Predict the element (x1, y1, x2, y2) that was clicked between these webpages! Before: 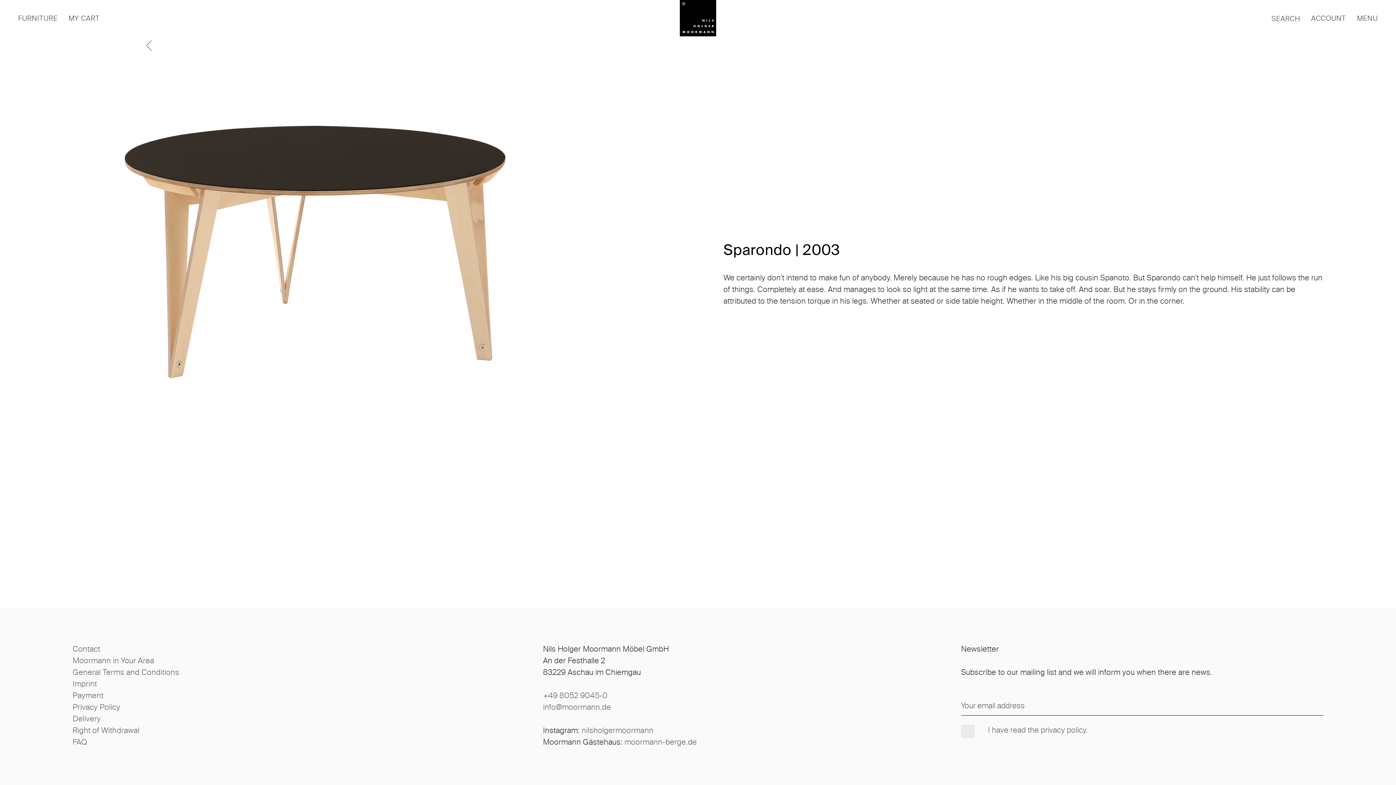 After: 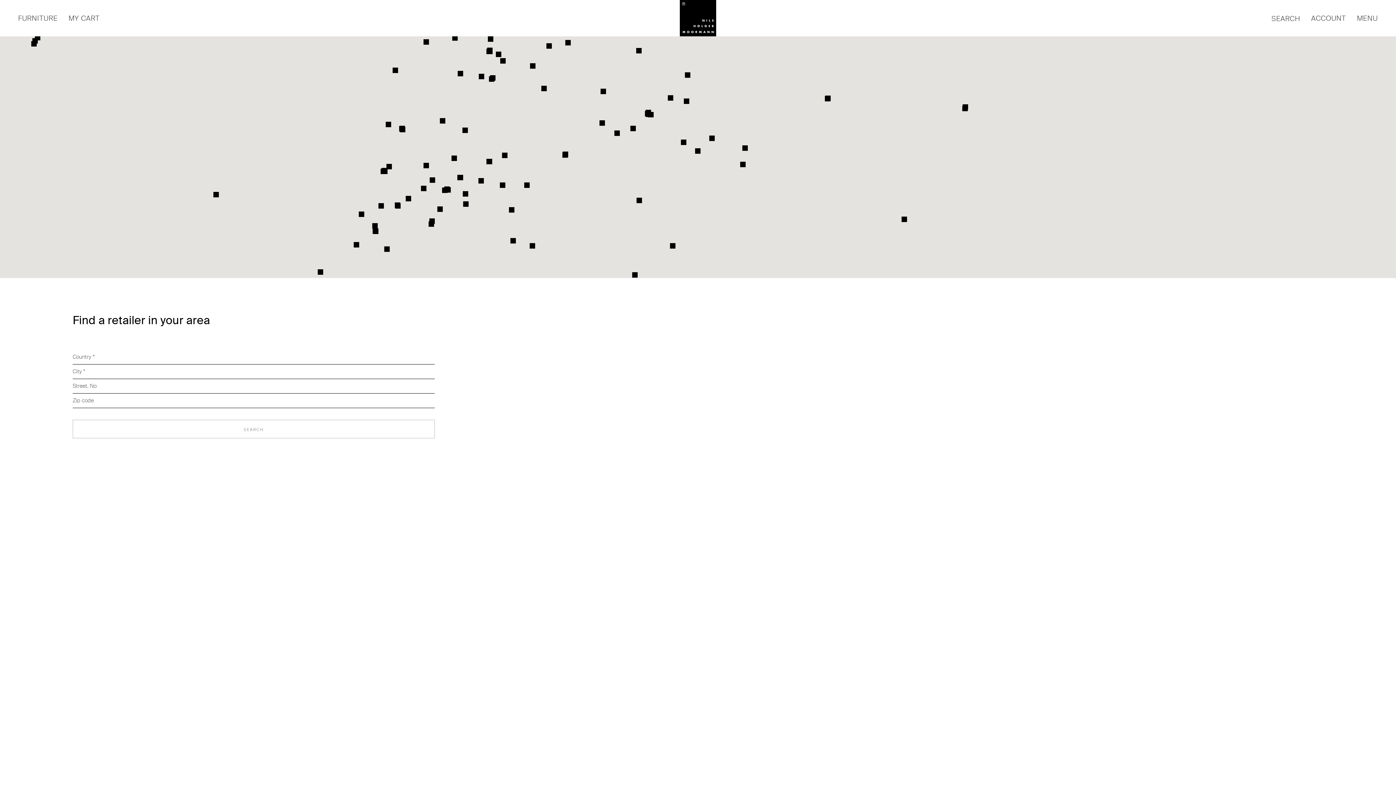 Action: label: Moormann in Your Area bbox: (72, 657, 154, 665)